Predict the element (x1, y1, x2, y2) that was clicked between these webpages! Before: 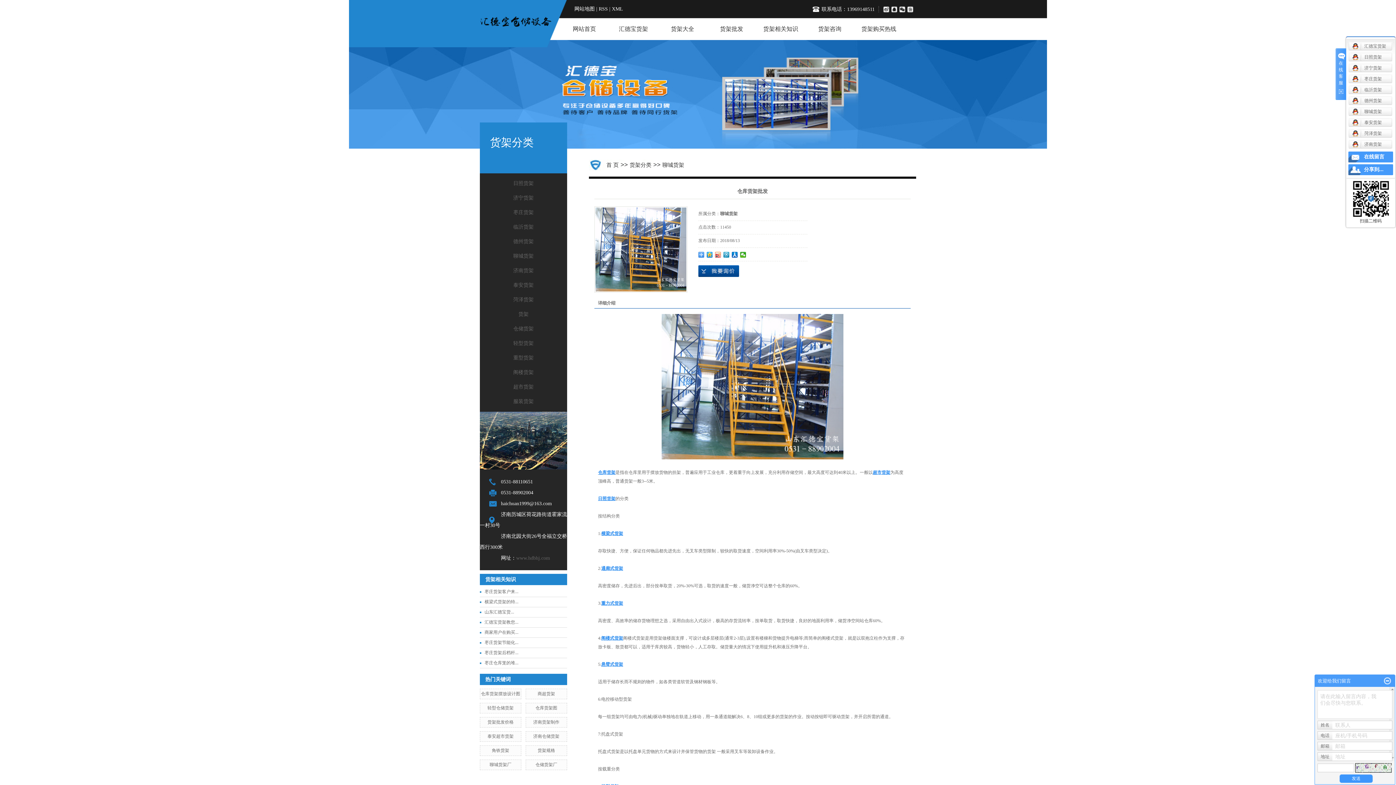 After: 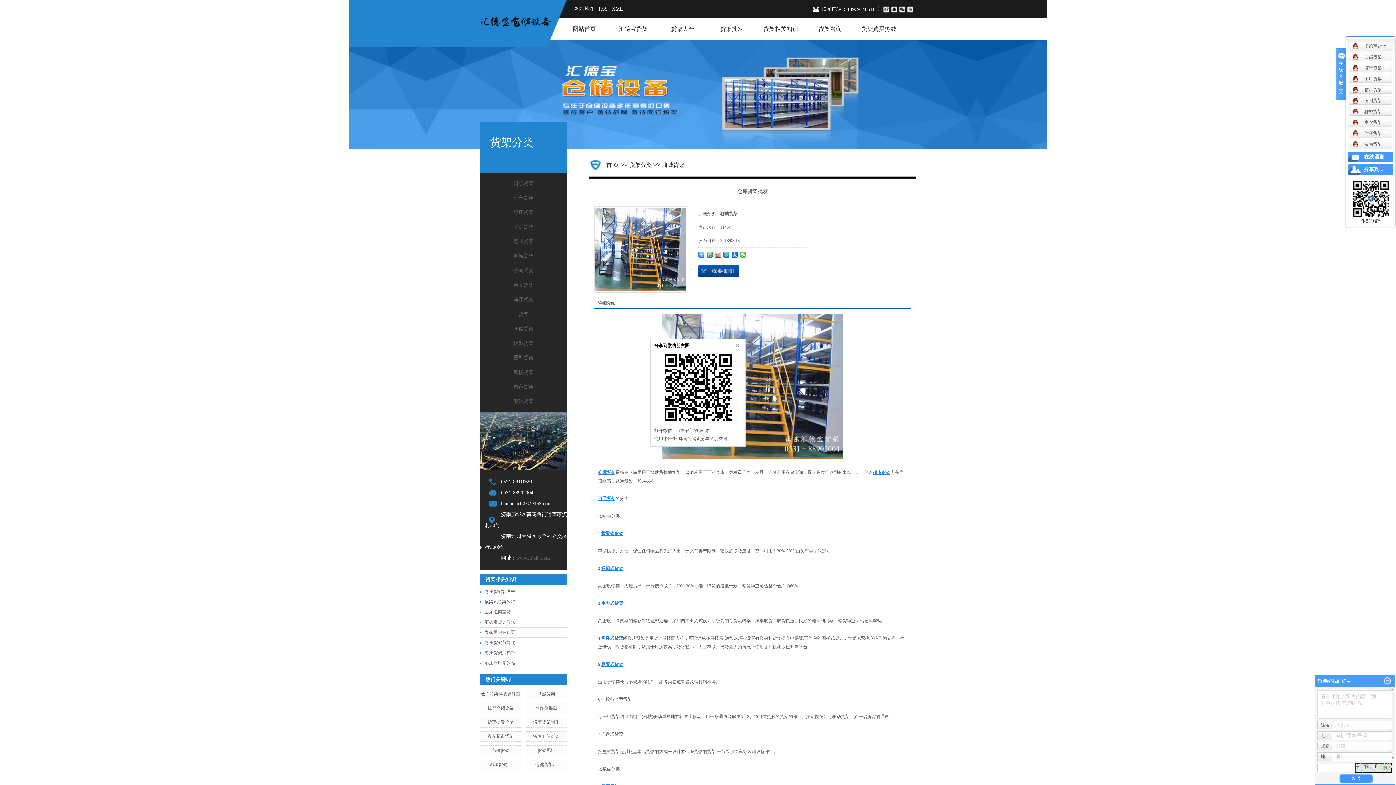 Action: bbox: (740, 252, 746, 257)